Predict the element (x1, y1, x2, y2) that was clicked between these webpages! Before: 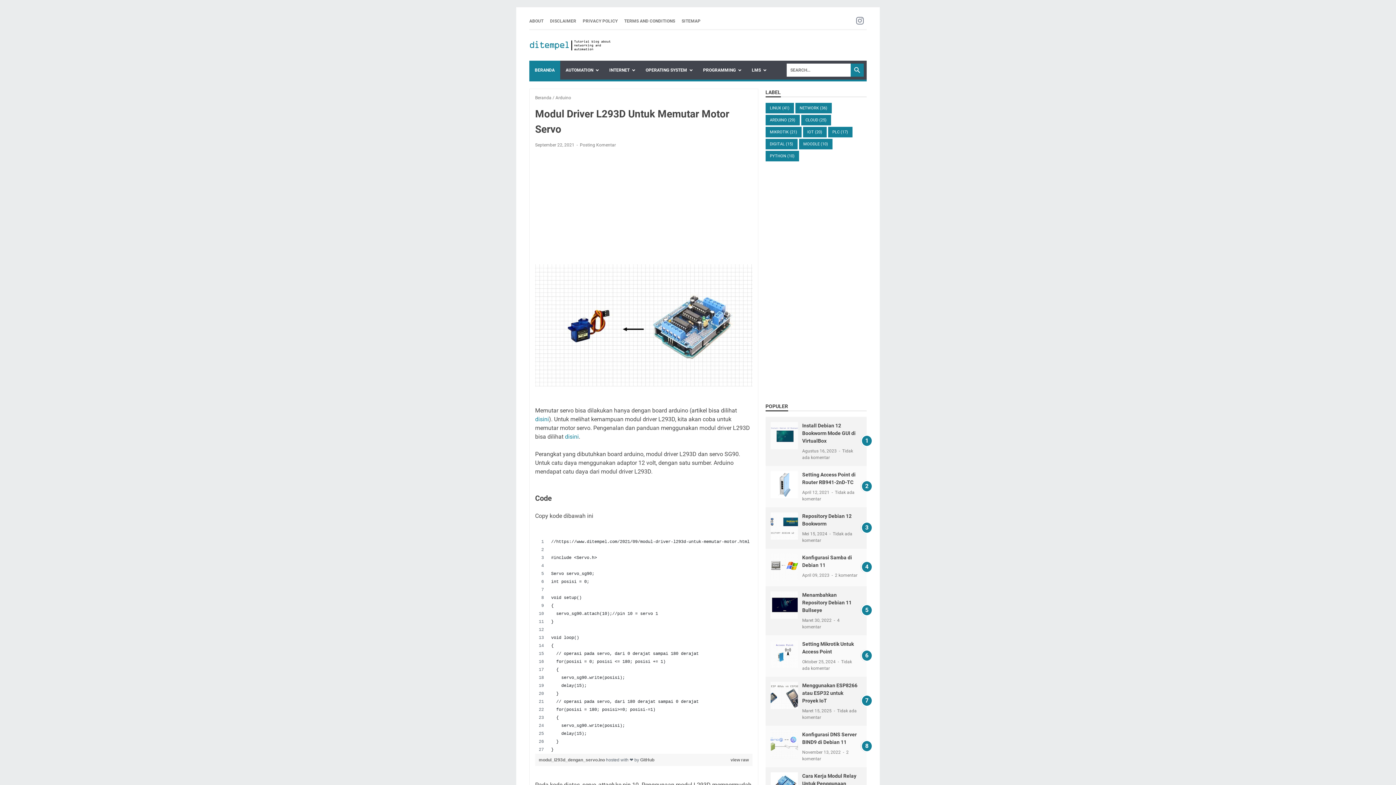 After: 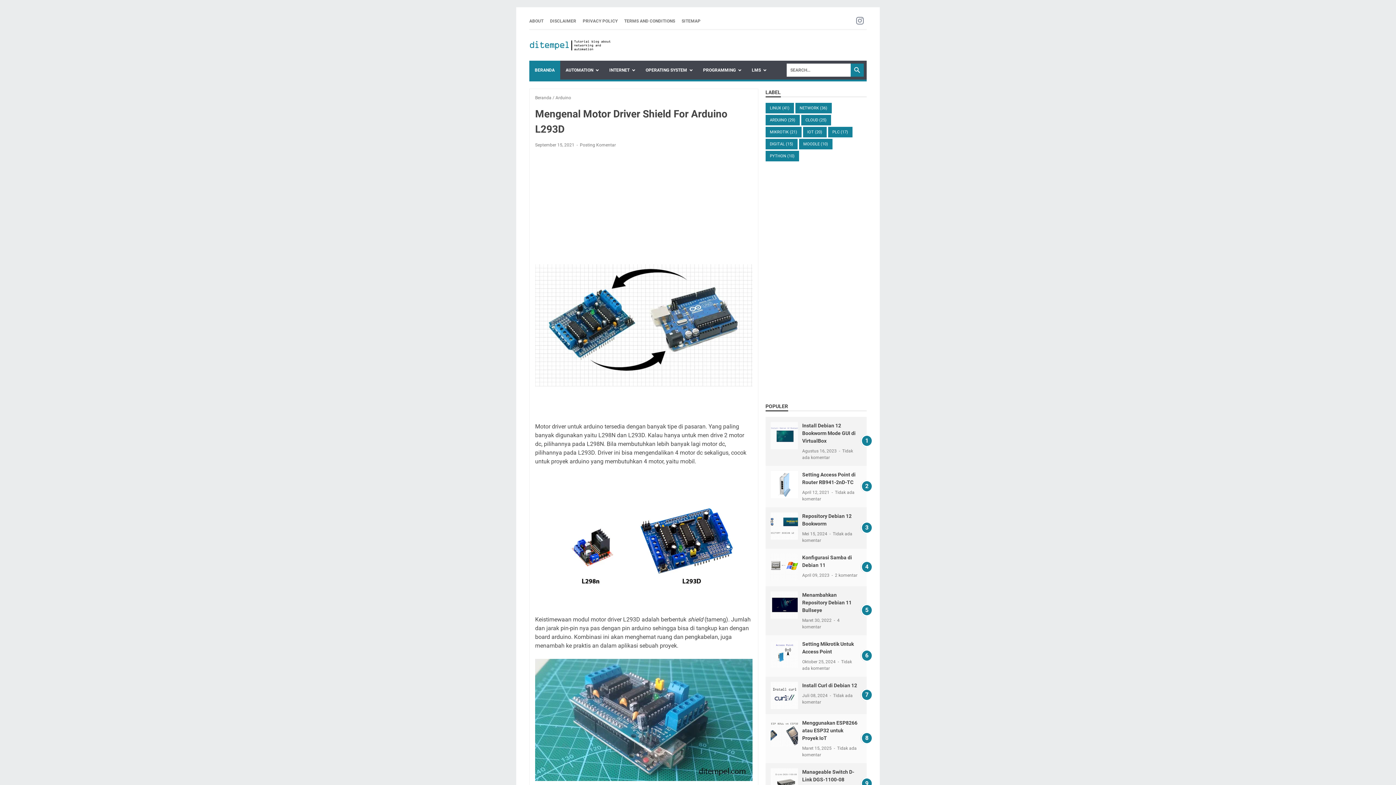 Action: label: disini bbox: (565, 433, 578, 440)